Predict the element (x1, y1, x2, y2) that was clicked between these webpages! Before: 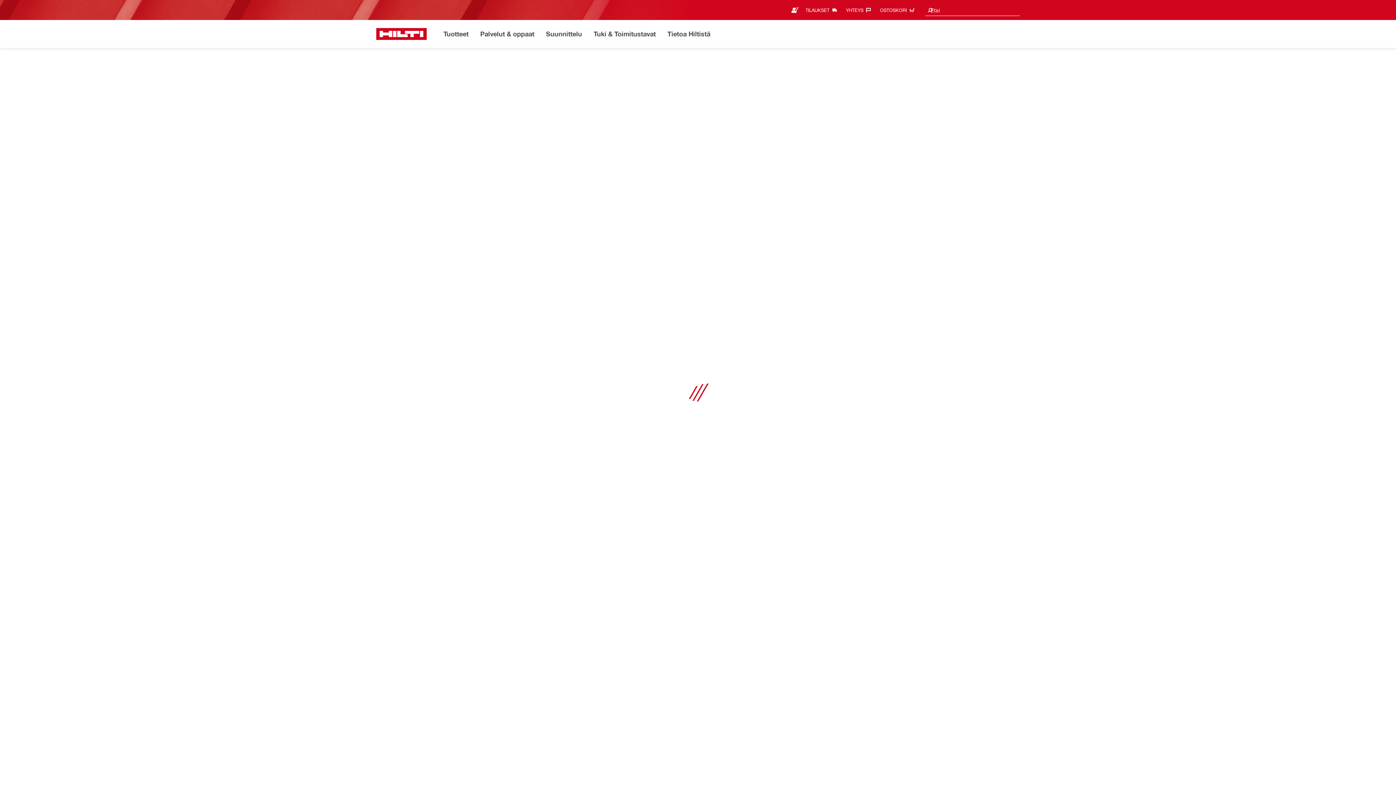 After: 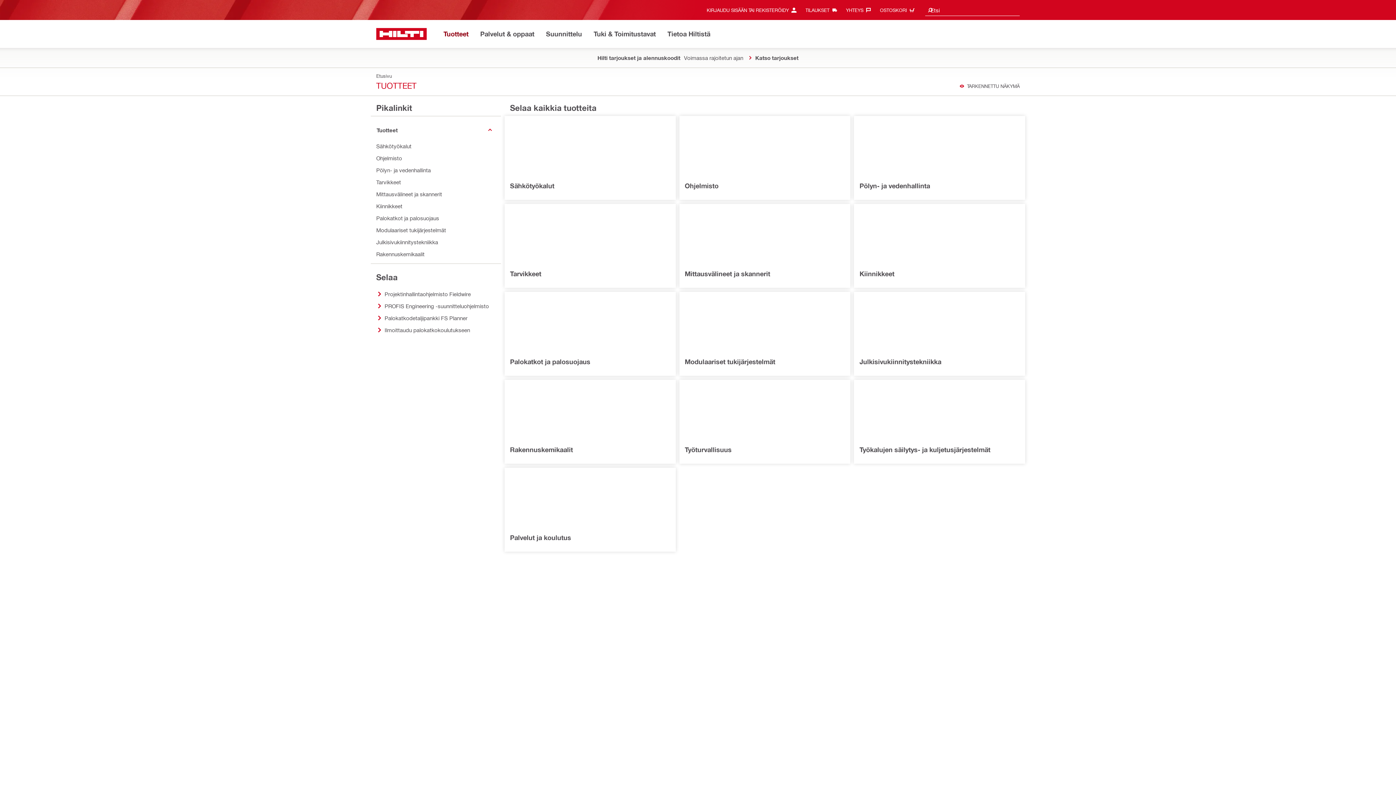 Action: label: Tuotteet bbox: (443, 28, 469, 40)